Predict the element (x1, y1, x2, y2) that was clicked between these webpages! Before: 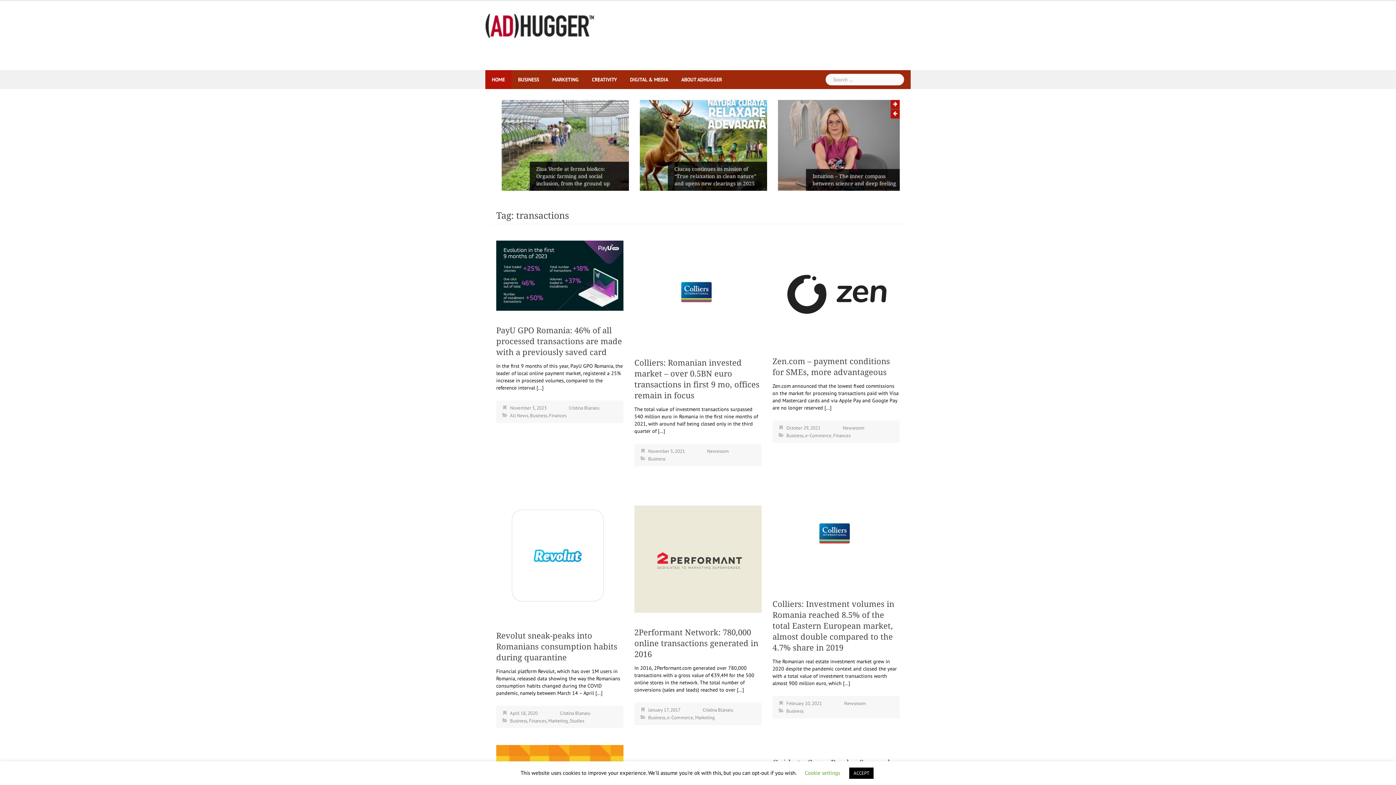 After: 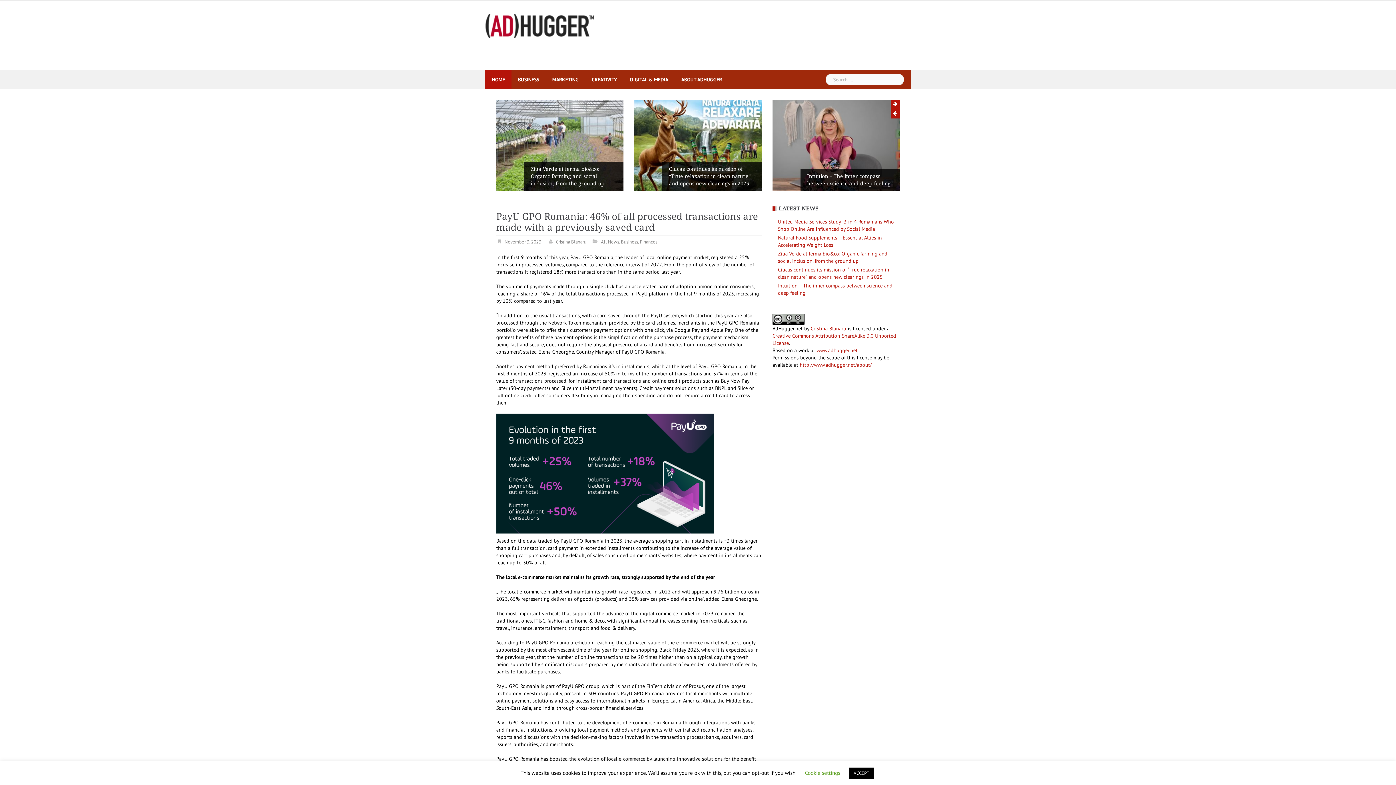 Action: bbox: (510, 404, 546, 411) label: November 3, 2023